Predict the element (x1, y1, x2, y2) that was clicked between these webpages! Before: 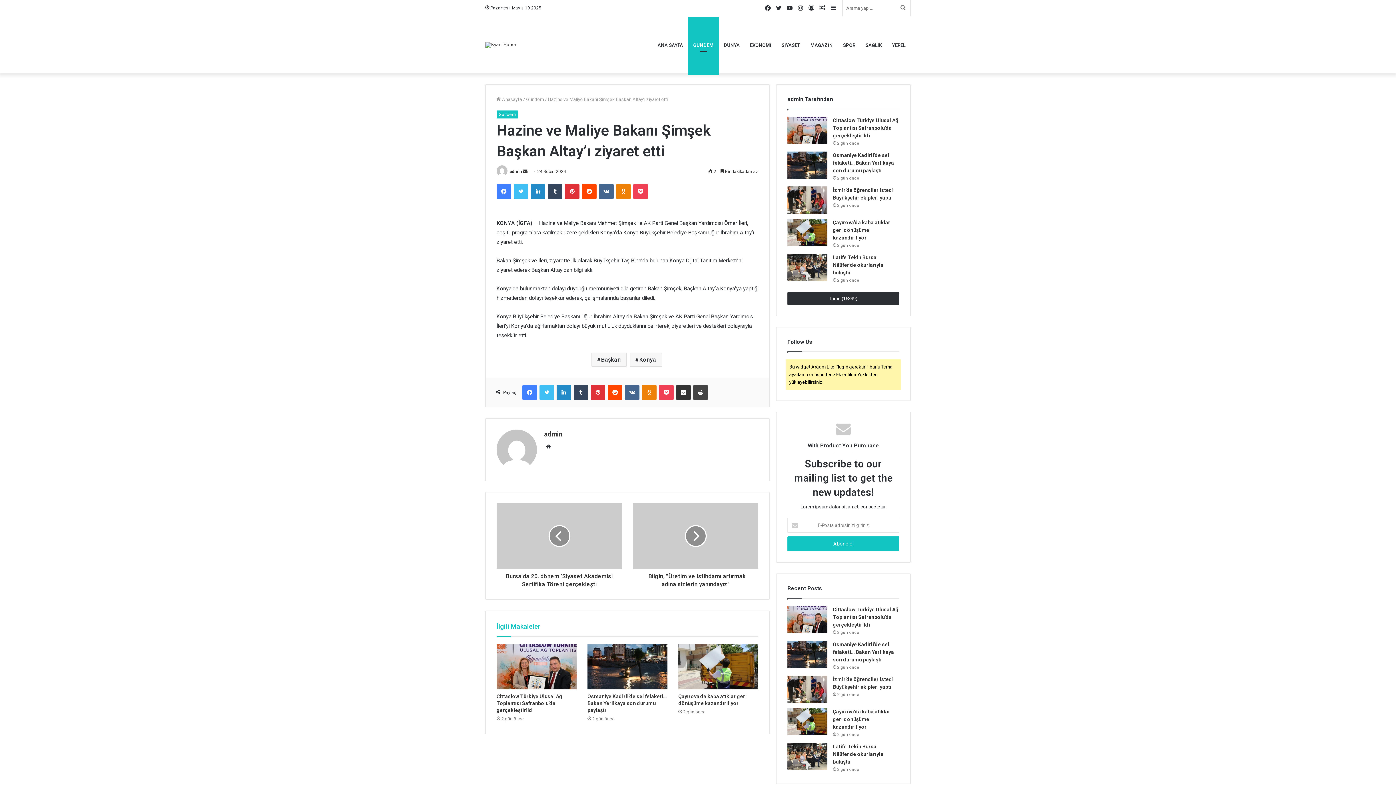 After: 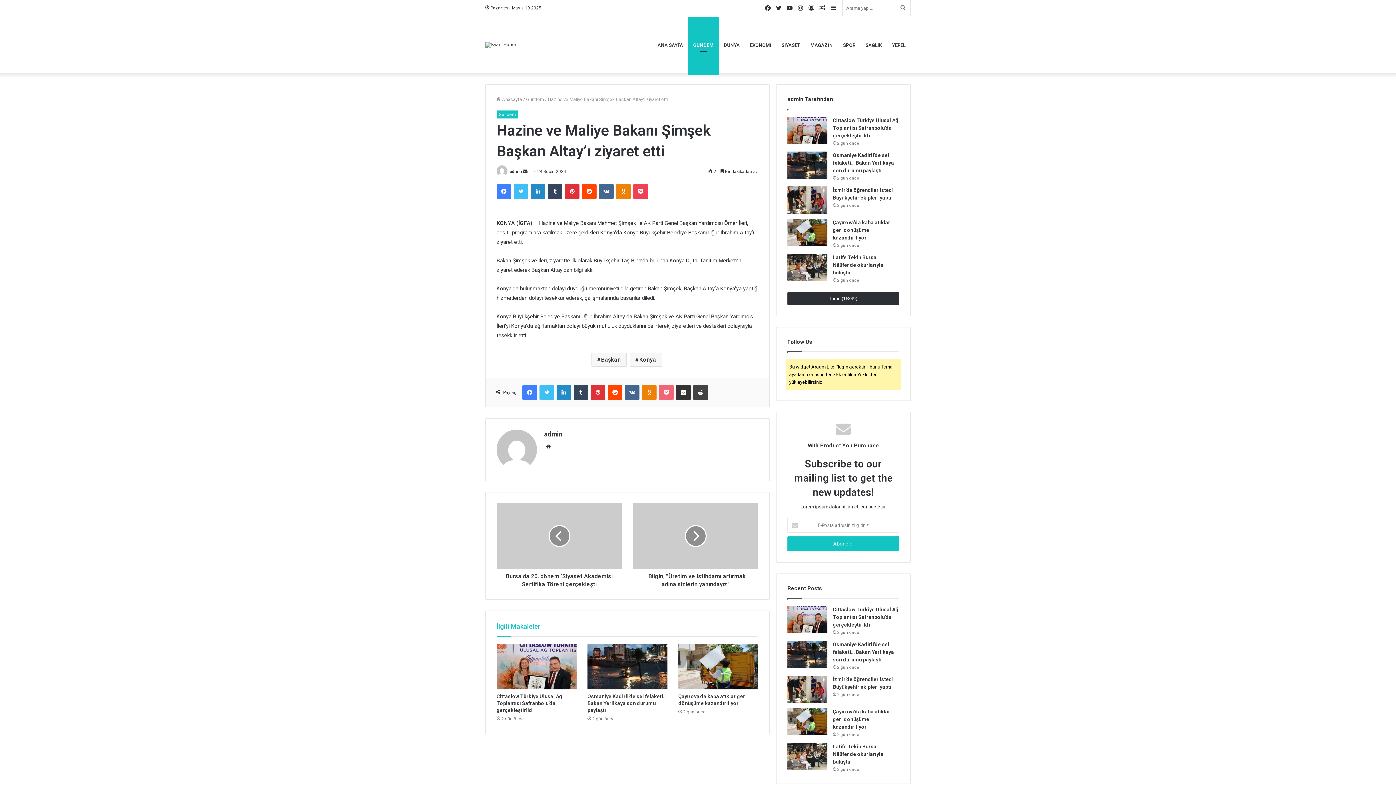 Action: label: Pocket bbox: (659, 385, 673, 400)